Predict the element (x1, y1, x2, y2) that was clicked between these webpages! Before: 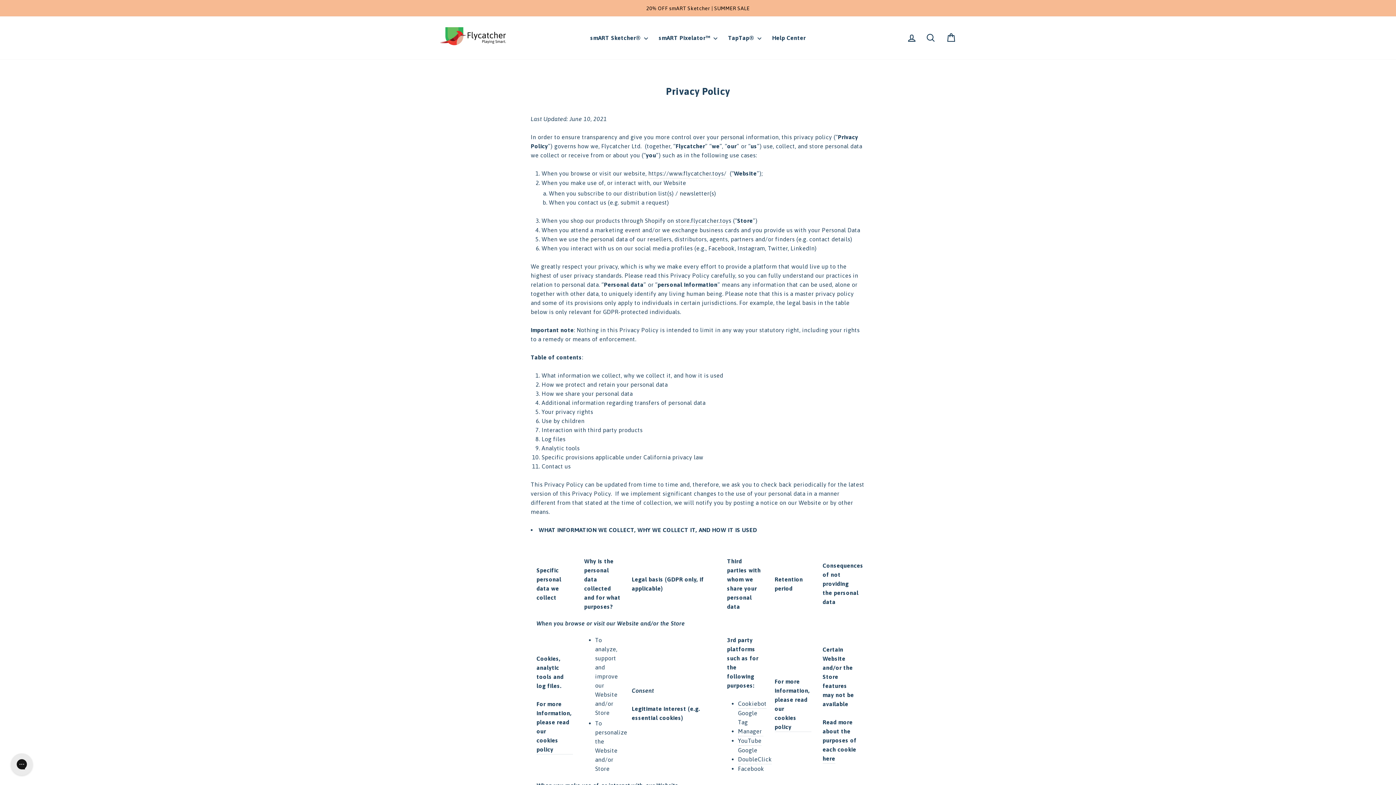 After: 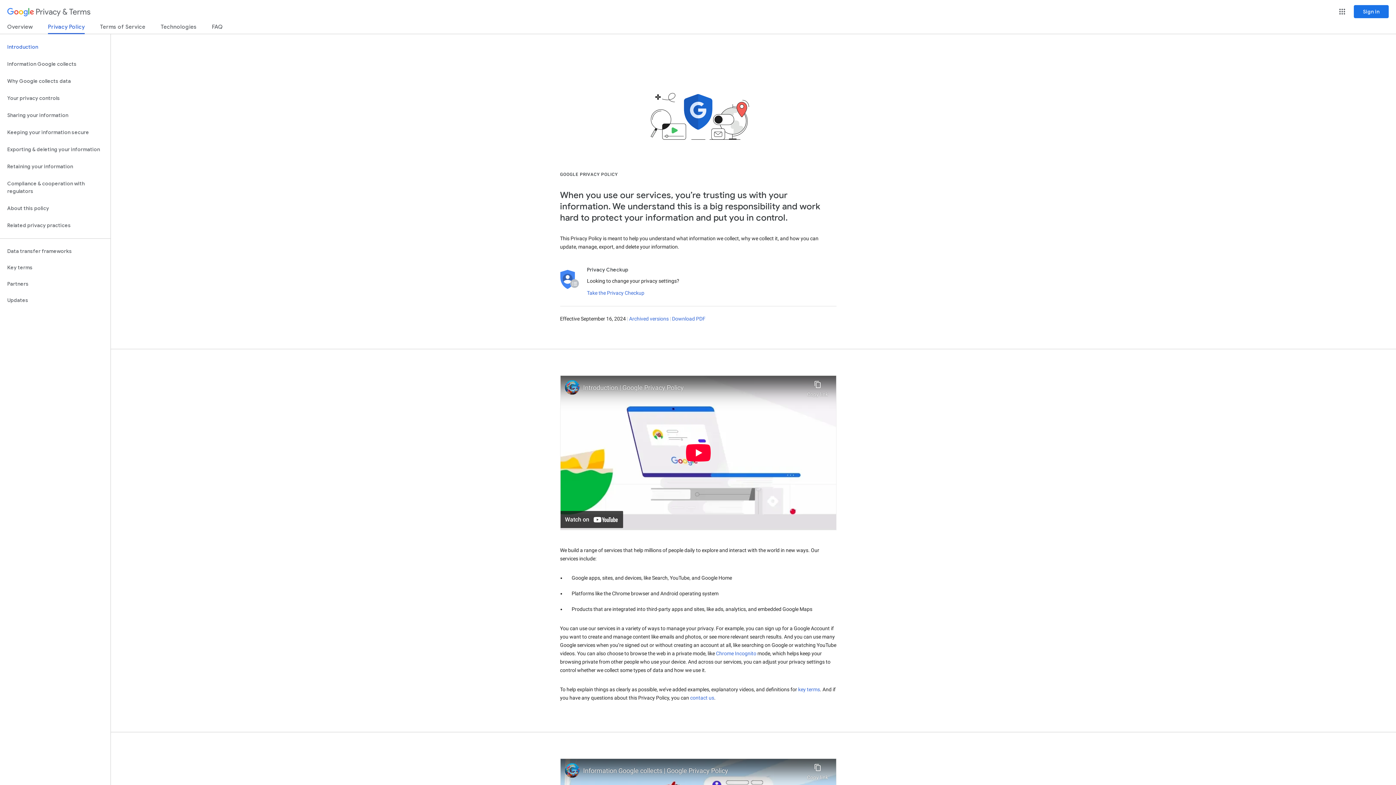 Action: label: Google DoubleClick bbox: (738, 746, 772, 764)